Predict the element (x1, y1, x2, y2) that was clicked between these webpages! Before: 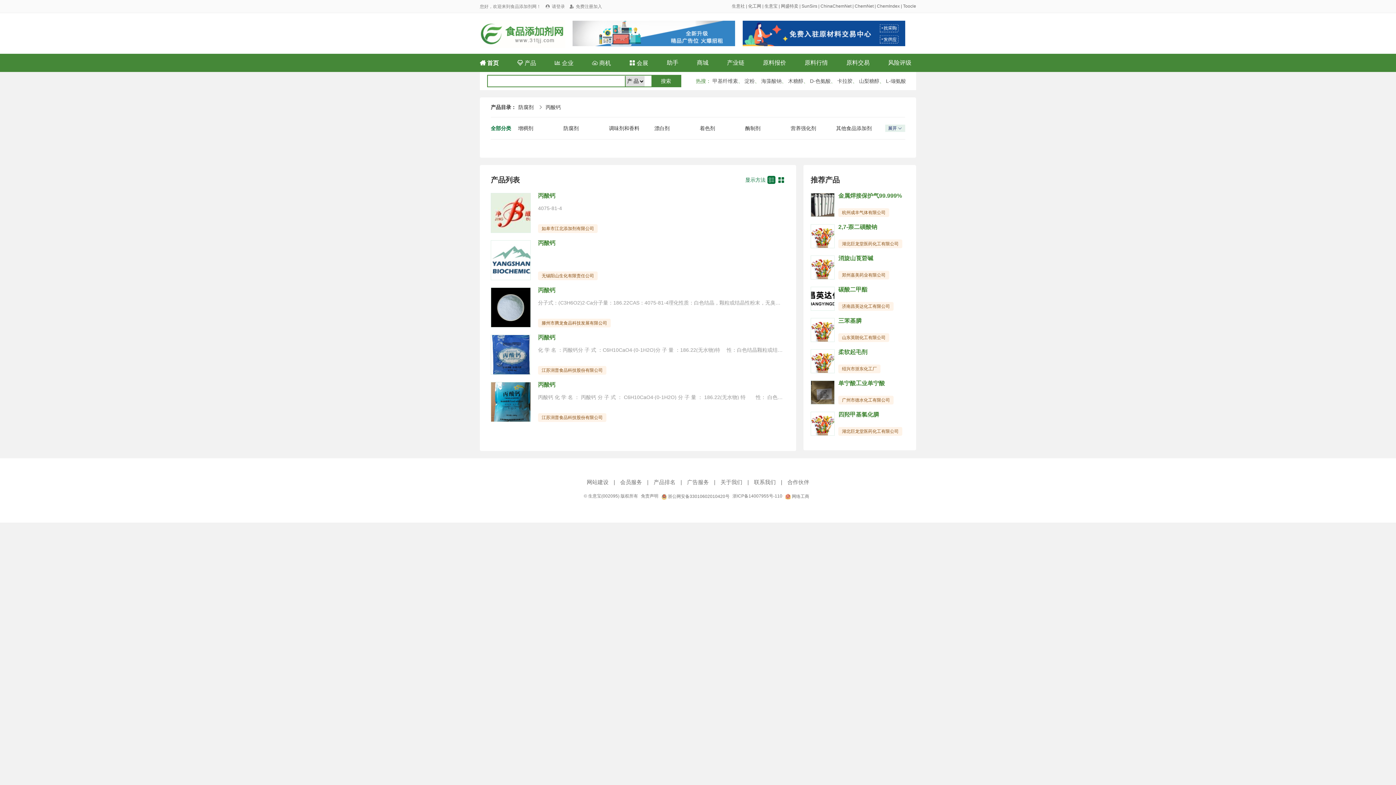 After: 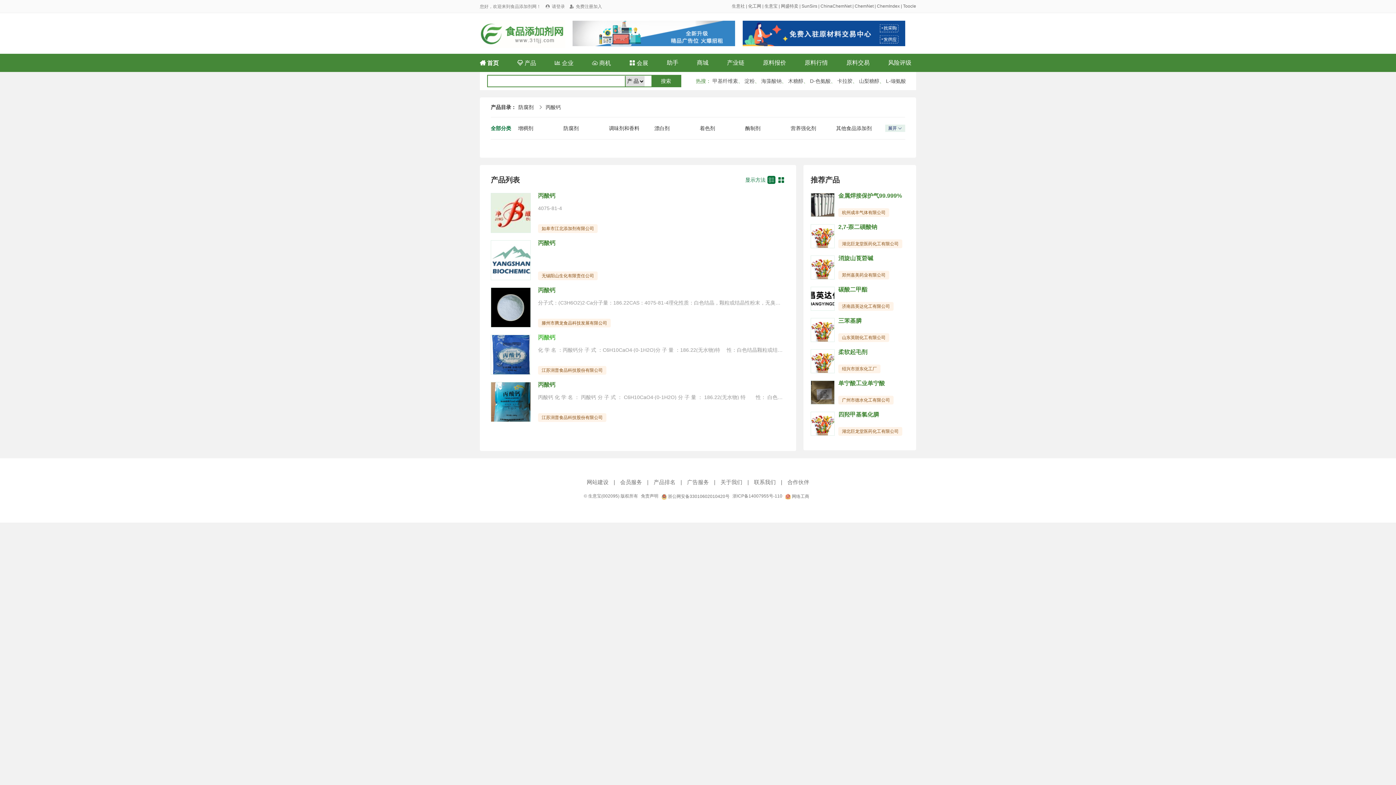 Action: bbox: (538, 334, 555, 340) label: 丙酸钙